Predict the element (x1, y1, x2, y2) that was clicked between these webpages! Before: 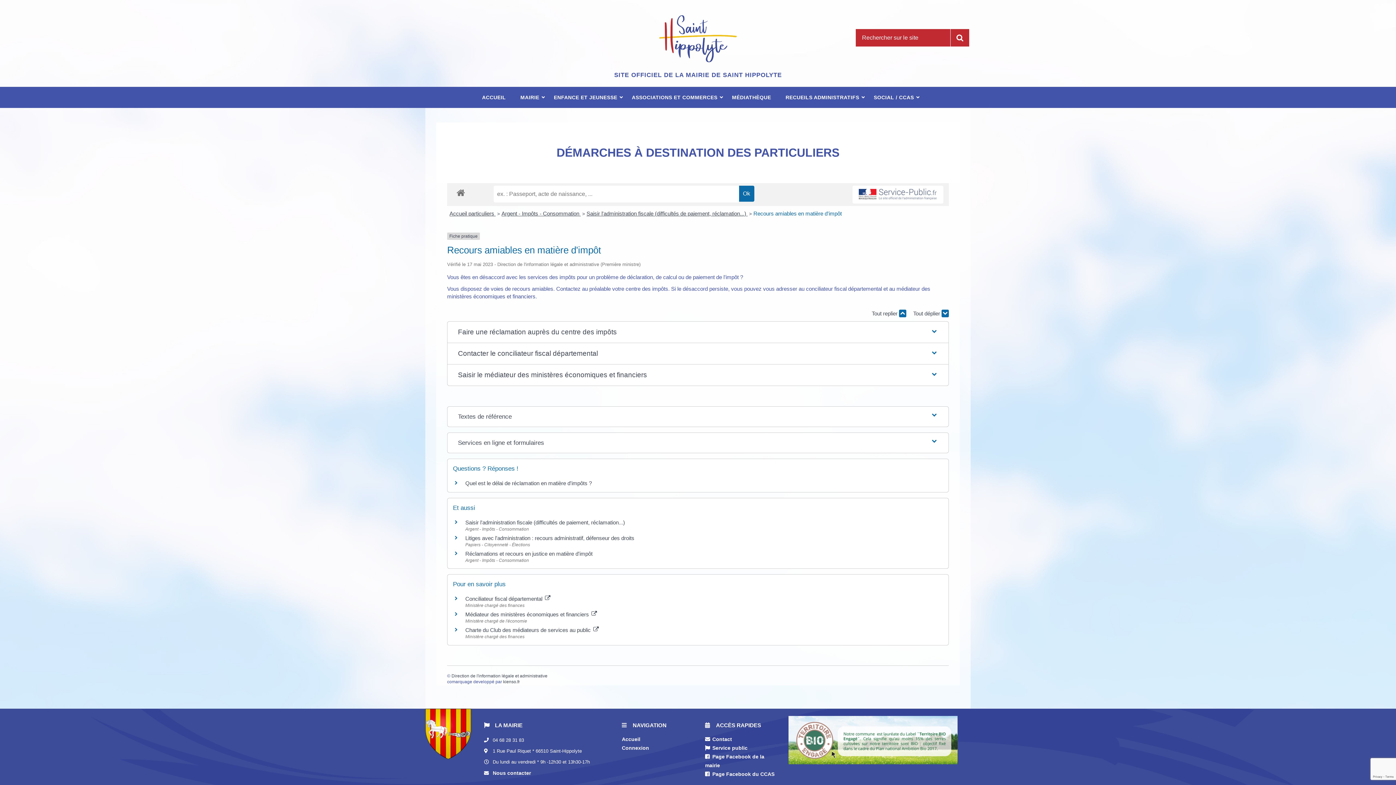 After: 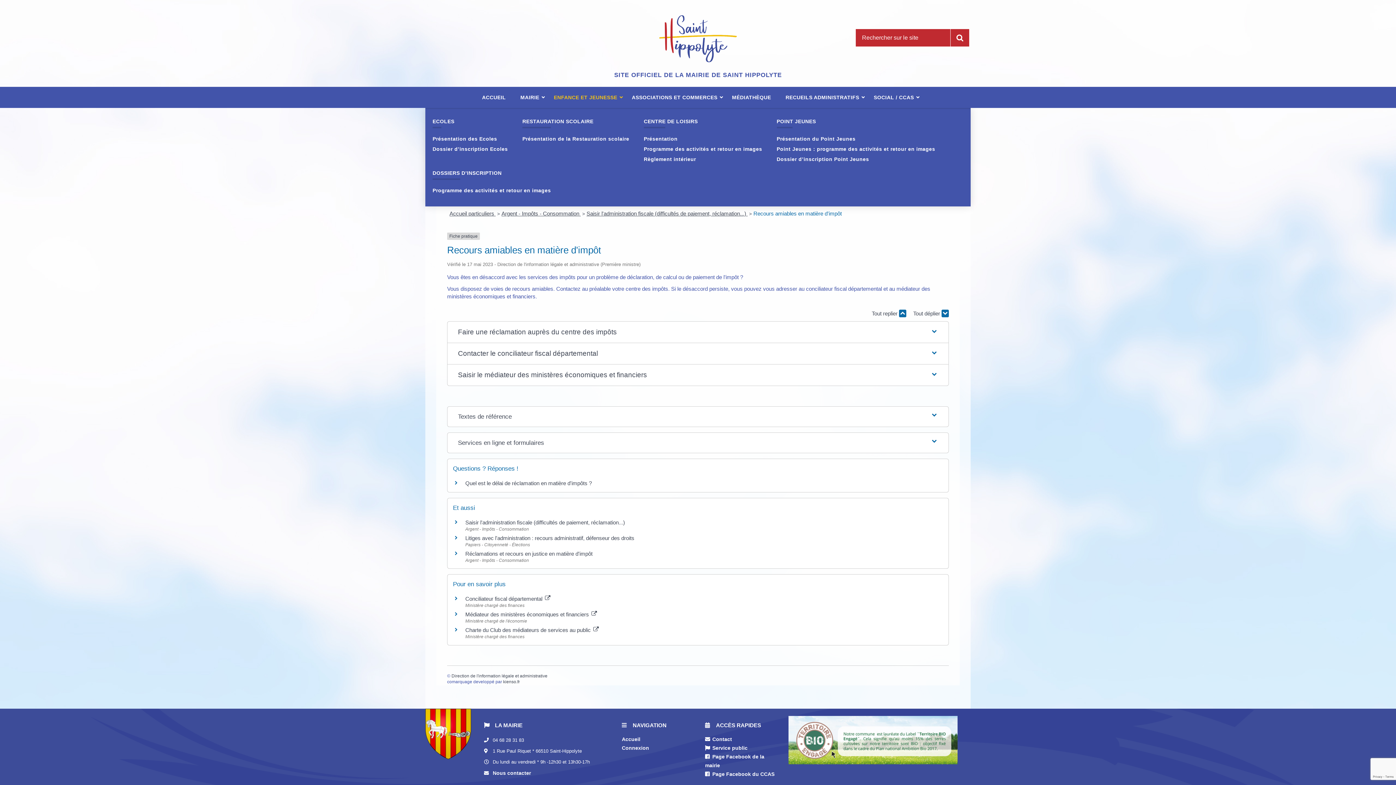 Action: bbox: (546, 86, 624, 107) label: ENFANCE ET JEUNESSE